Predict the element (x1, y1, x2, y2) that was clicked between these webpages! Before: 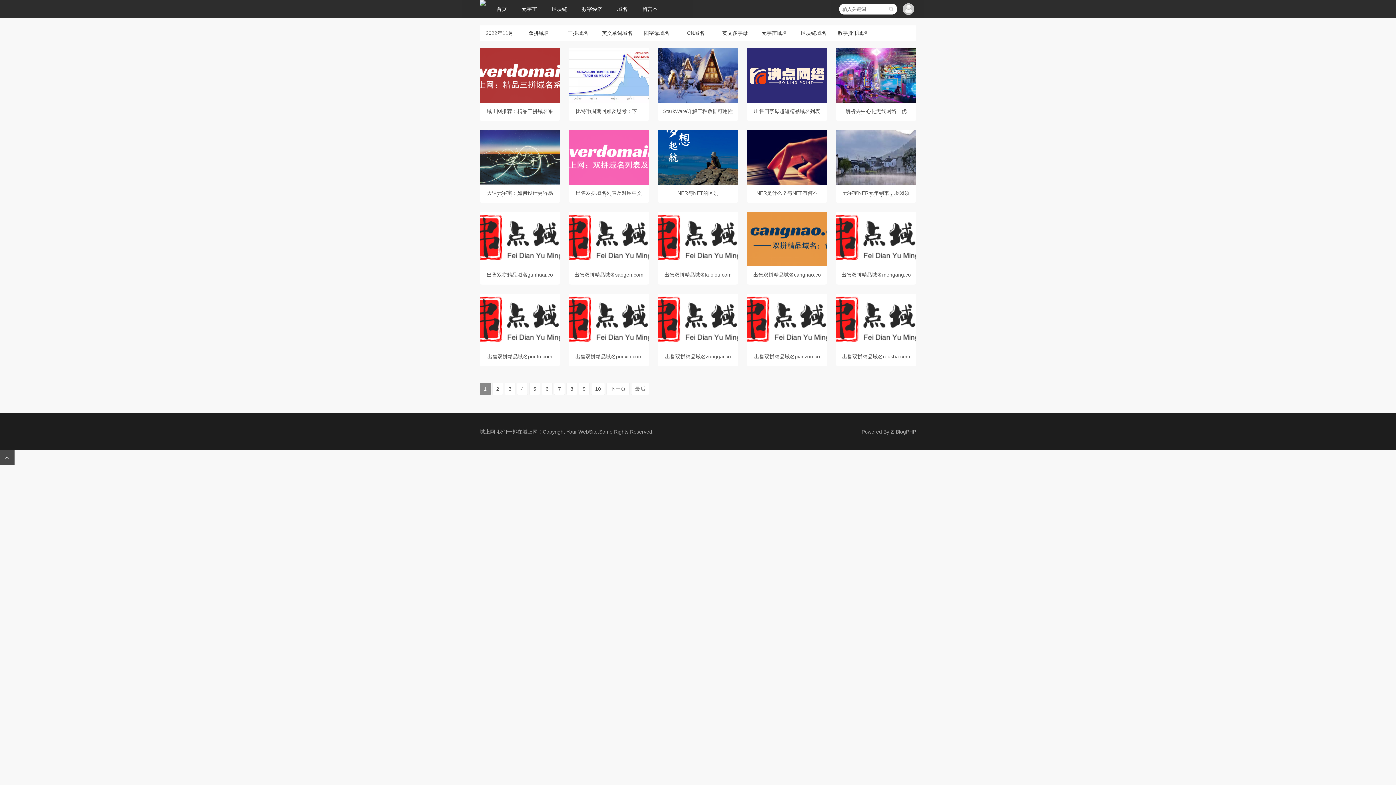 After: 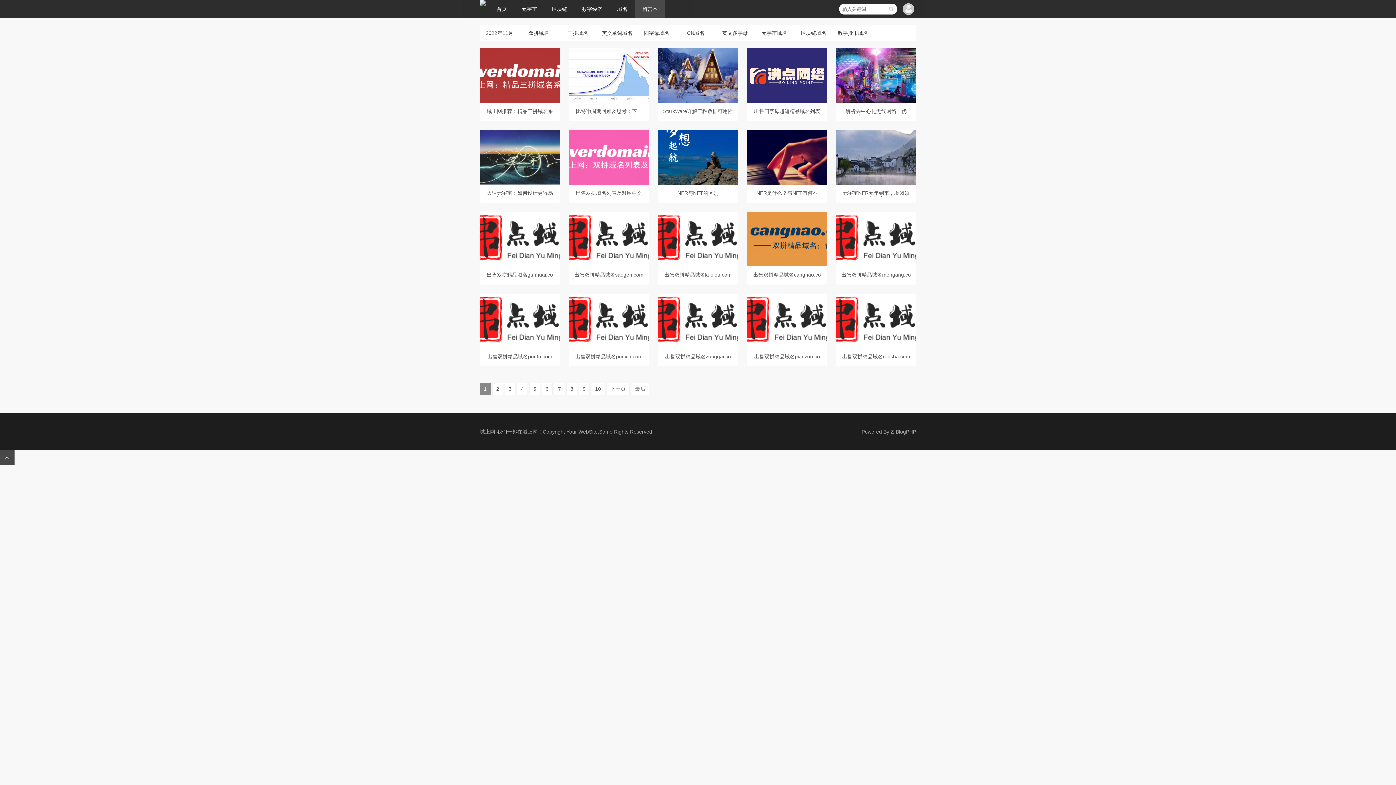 Action: label: 留言本 bbox: (635, 0, 665, 18)